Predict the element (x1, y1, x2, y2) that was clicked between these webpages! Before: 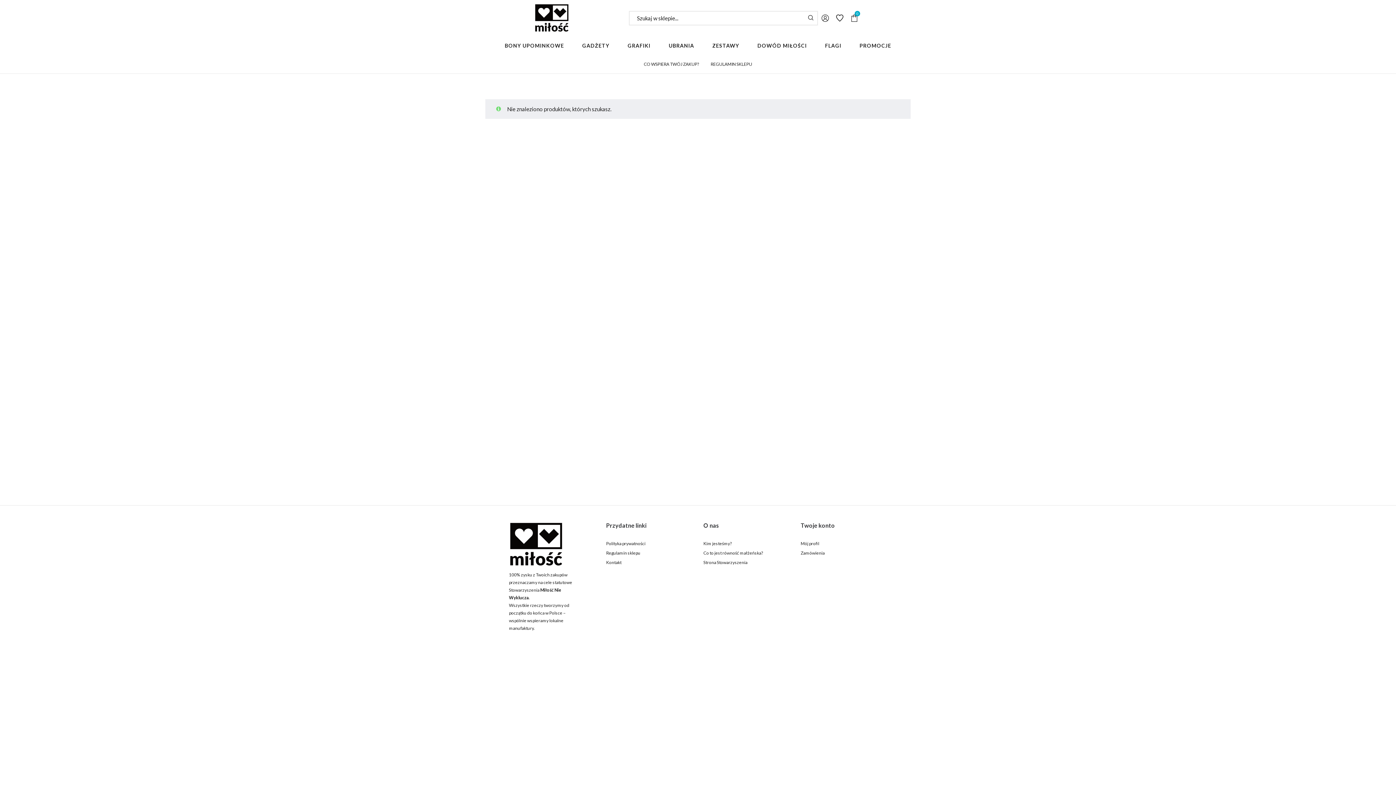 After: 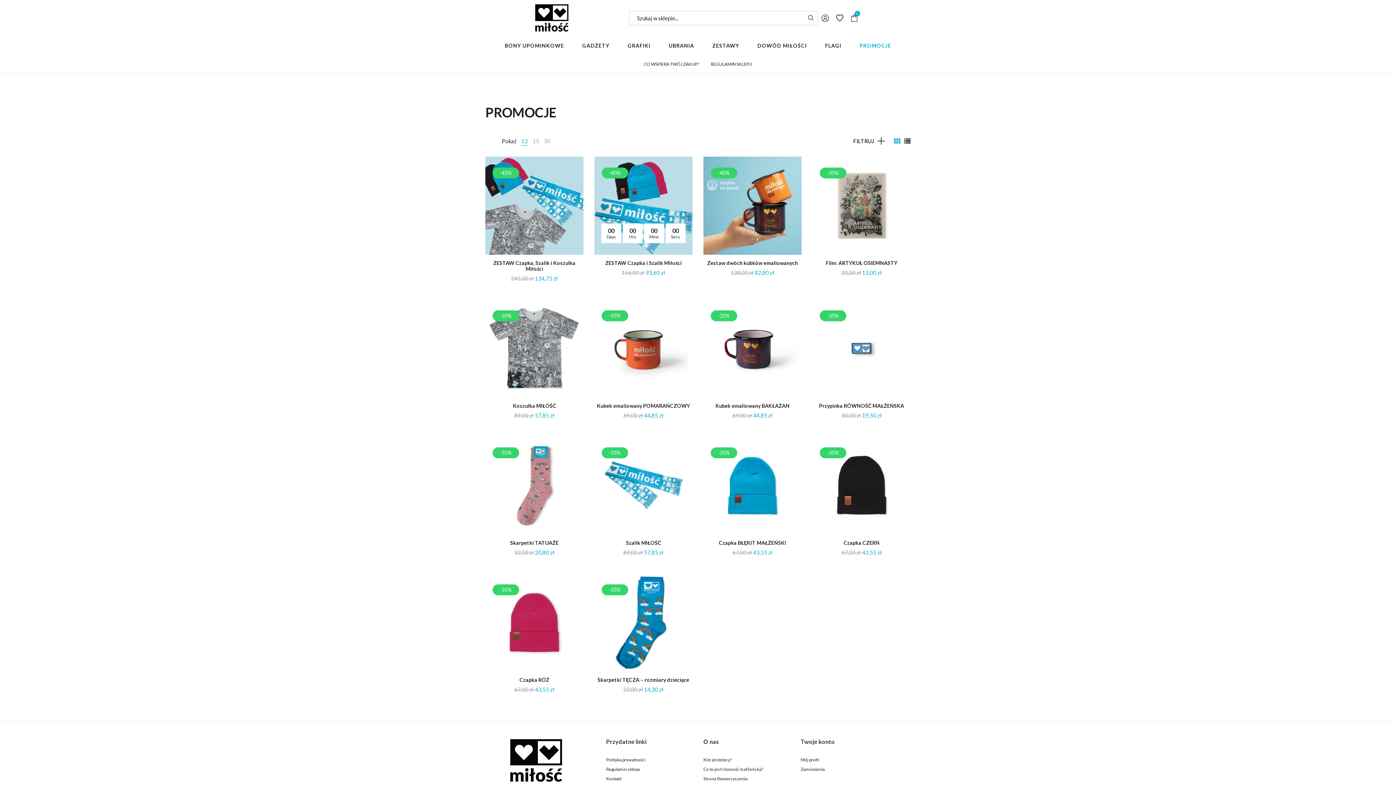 Action: bbox: (850, 36, 900, 55) label: PROMOCJE